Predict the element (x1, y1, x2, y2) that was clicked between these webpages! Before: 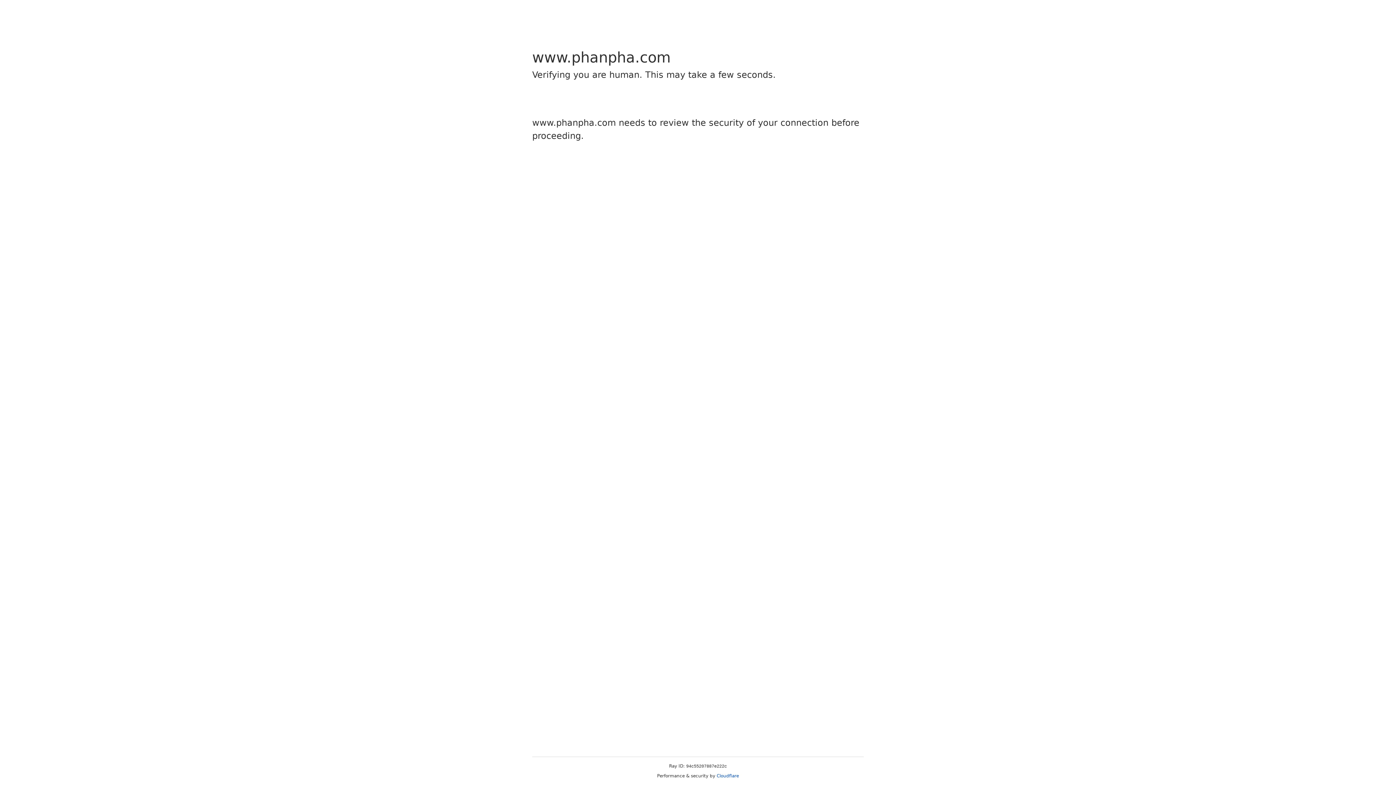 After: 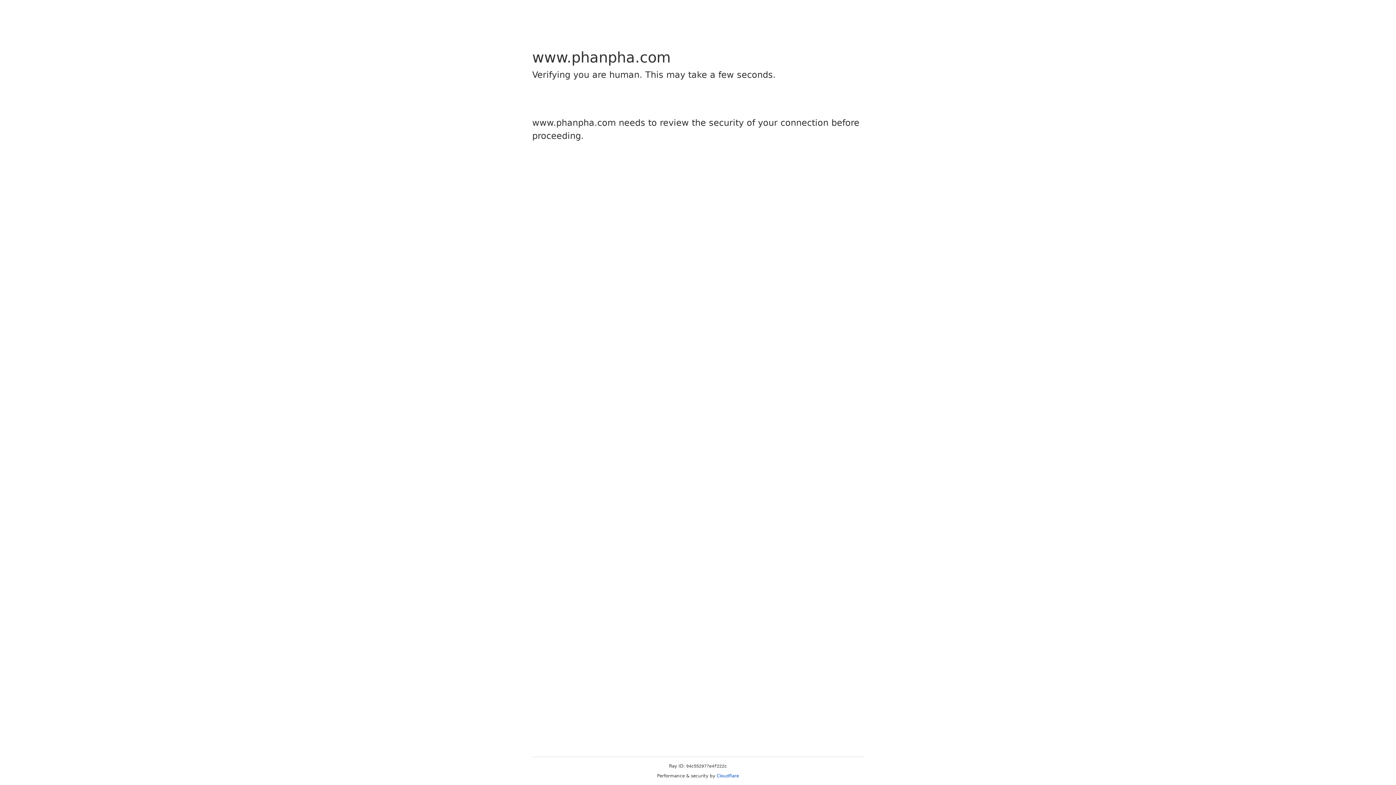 Action: label: Cloudflare bbox: (716, 773, 739, 778)